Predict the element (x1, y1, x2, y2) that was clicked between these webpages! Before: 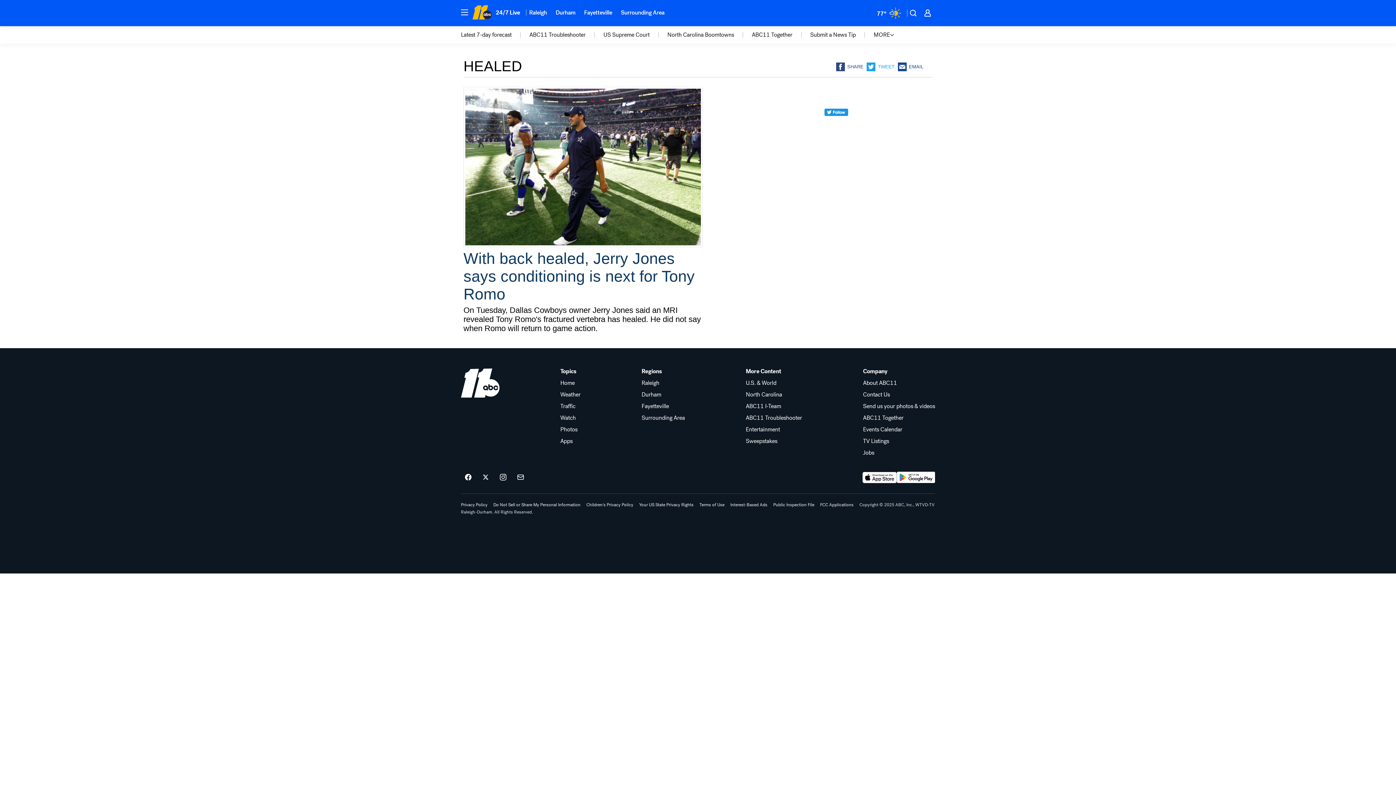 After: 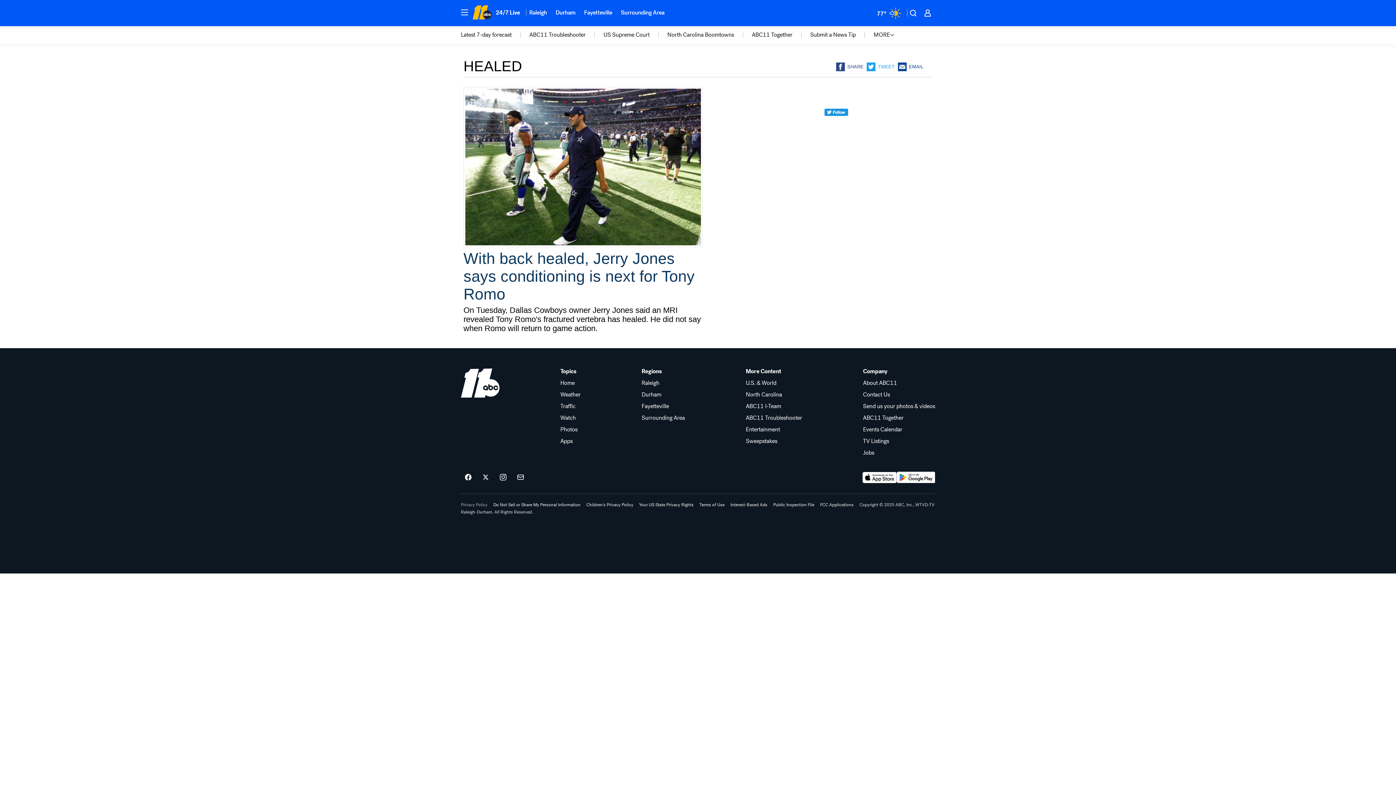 Action: bbox: (461, 502, 487, 507) label: Privacy Policy